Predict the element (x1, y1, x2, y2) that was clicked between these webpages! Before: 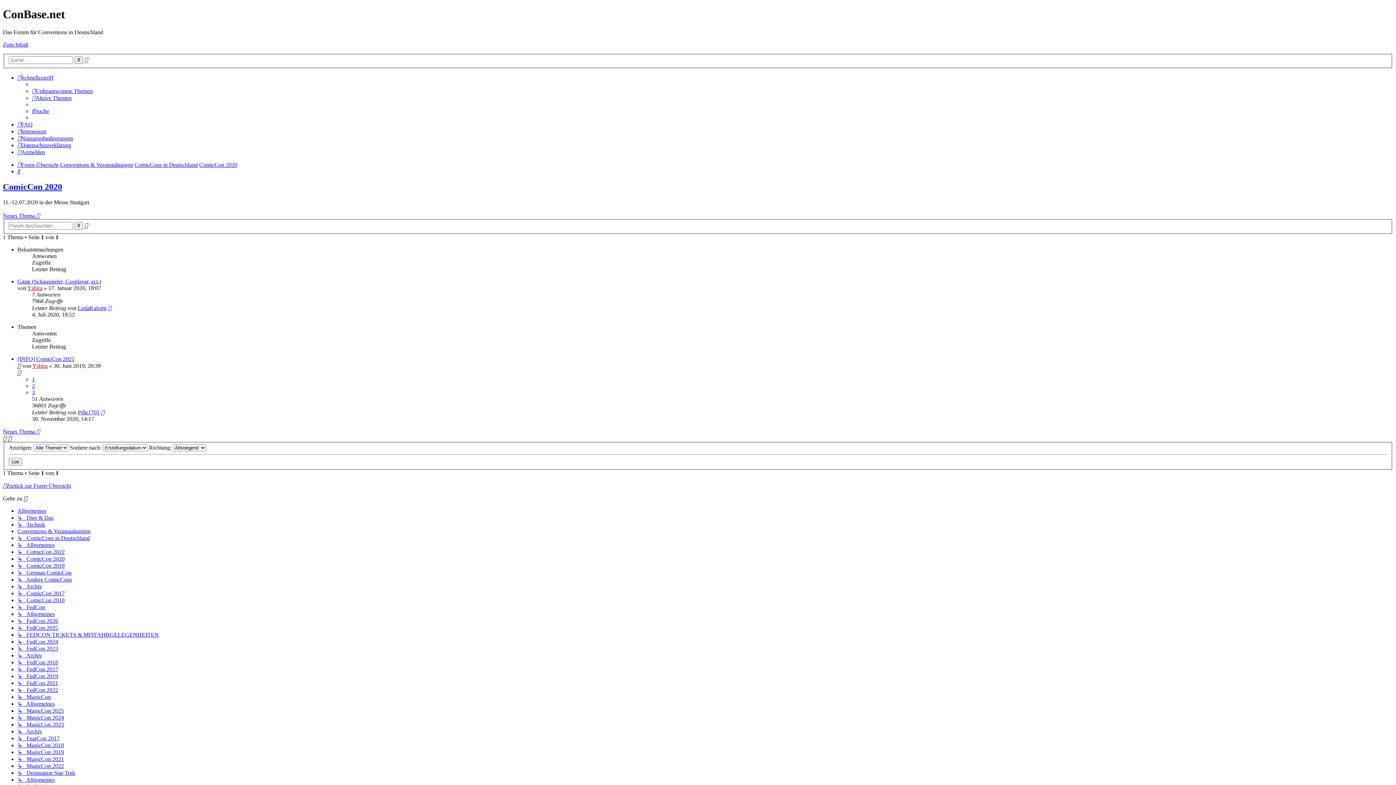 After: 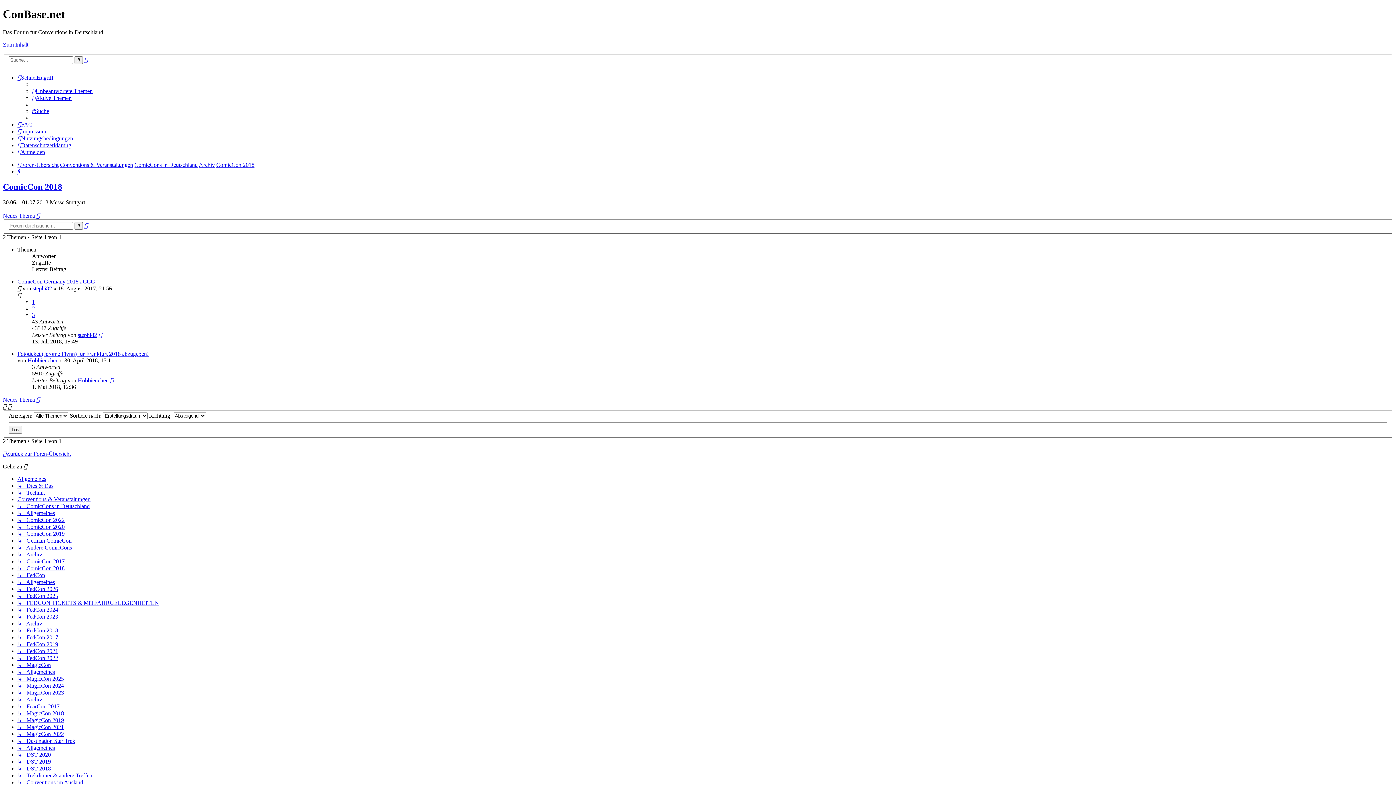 Action: label: ↳   ComicCon 2018 bbox: (17, 597, 64, 603)